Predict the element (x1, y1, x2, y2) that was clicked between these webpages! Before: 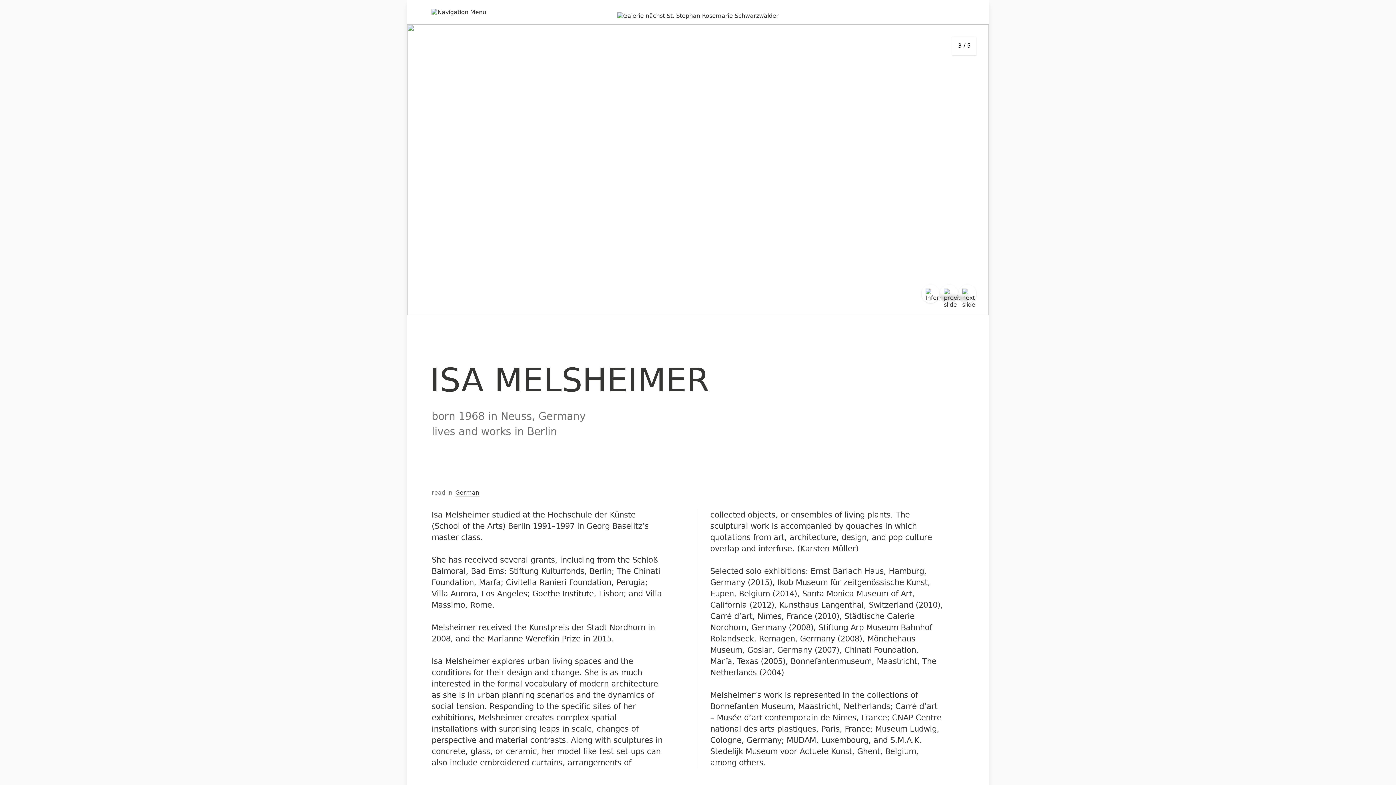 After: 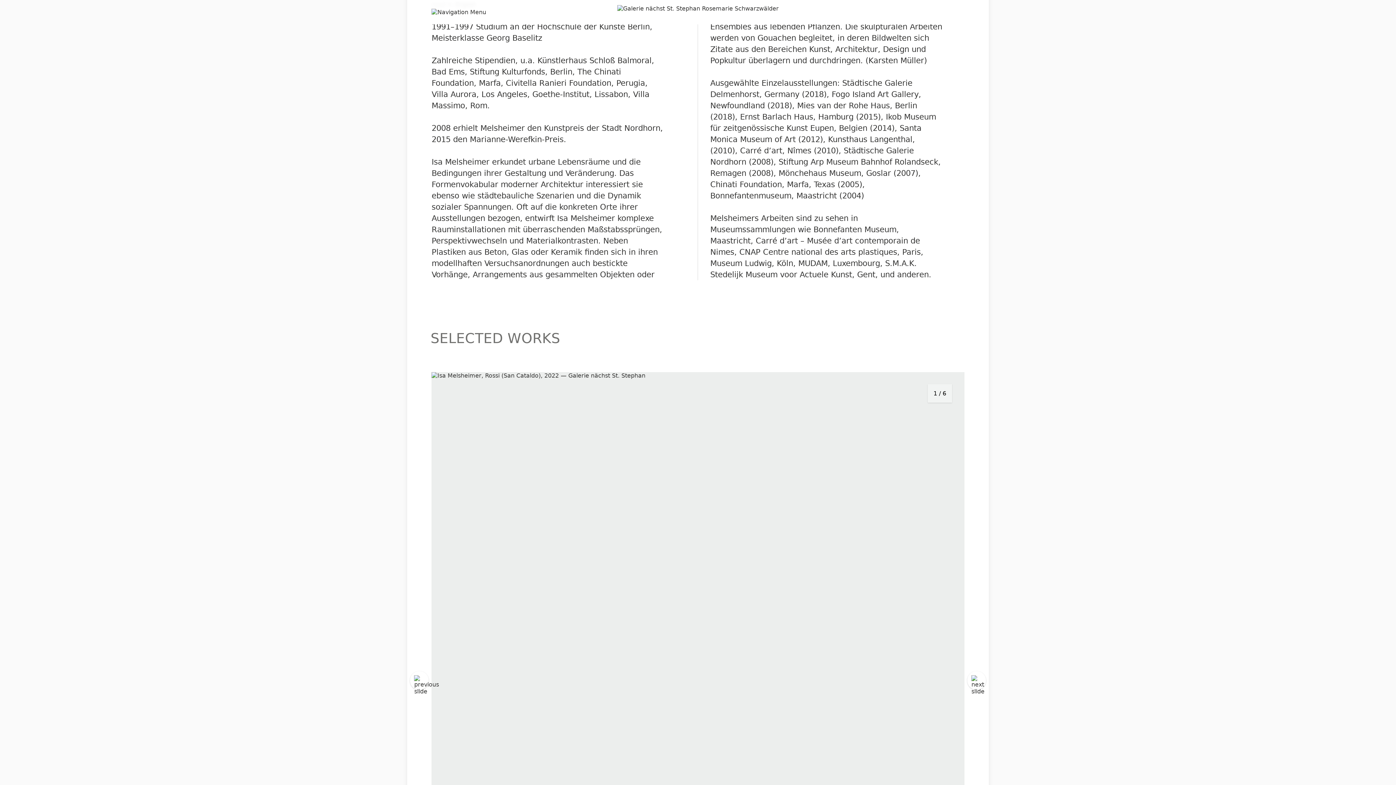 Action: bbox: (455, 489, 479, 497) label: German